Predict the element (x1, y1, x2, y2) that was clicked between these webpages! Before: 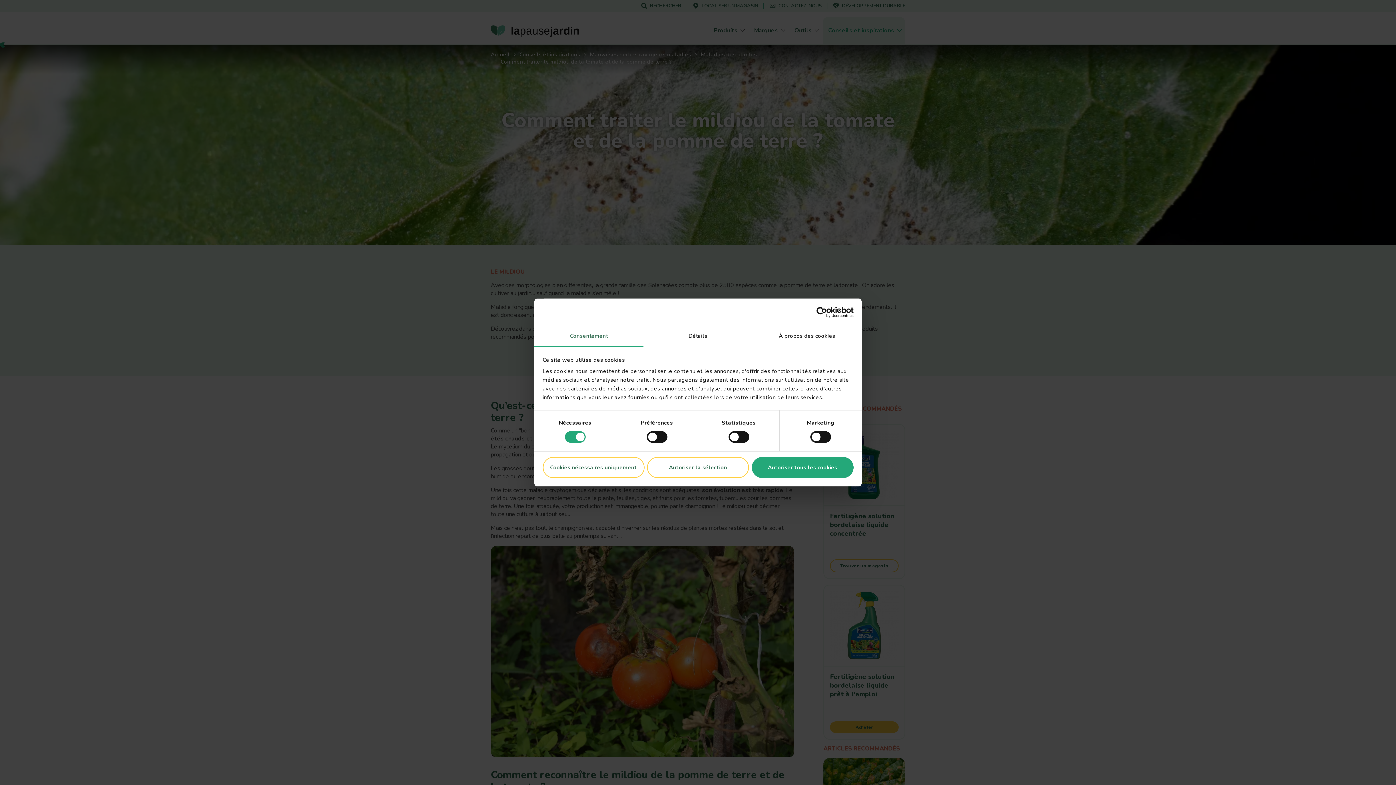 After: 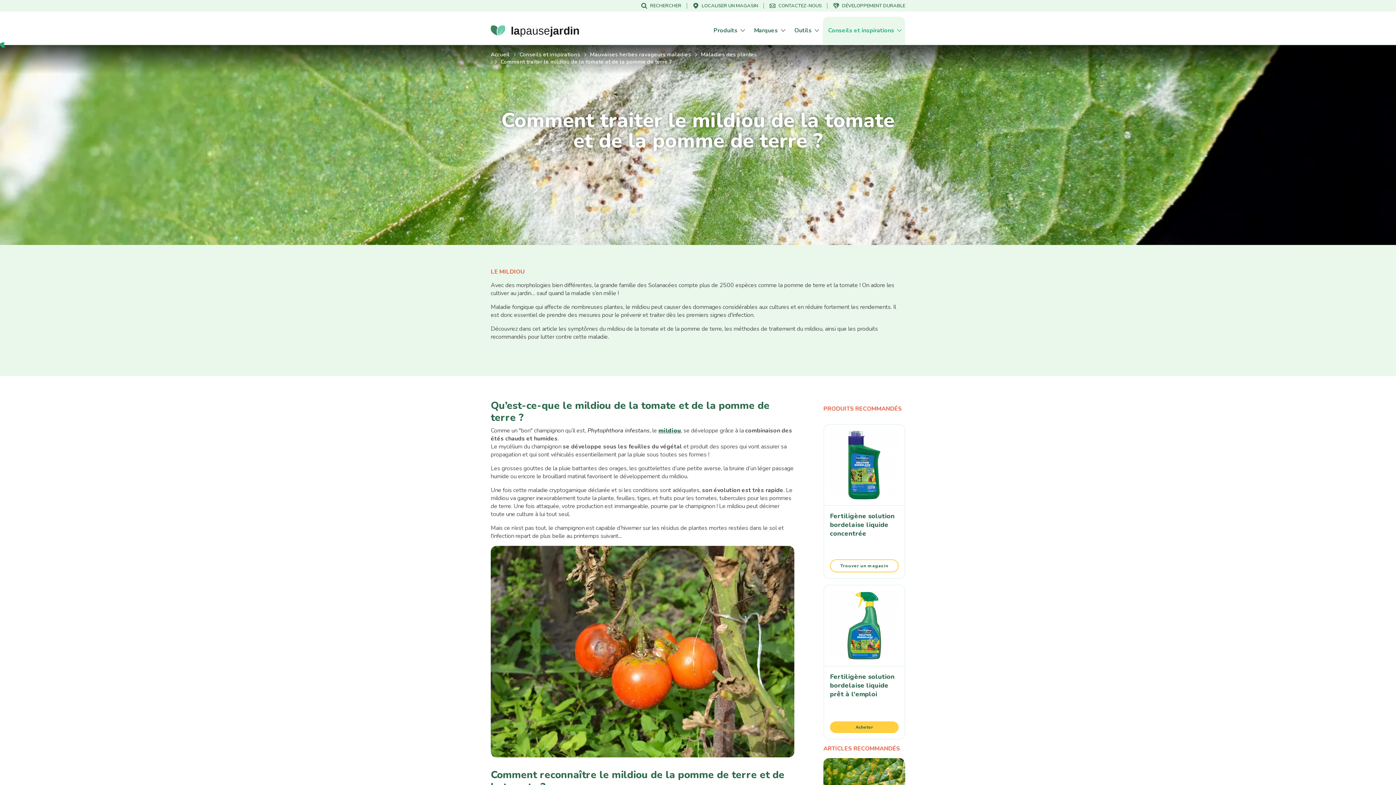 Action: bbox: (647, 457, 749, 478) label: Autoriser la sélection